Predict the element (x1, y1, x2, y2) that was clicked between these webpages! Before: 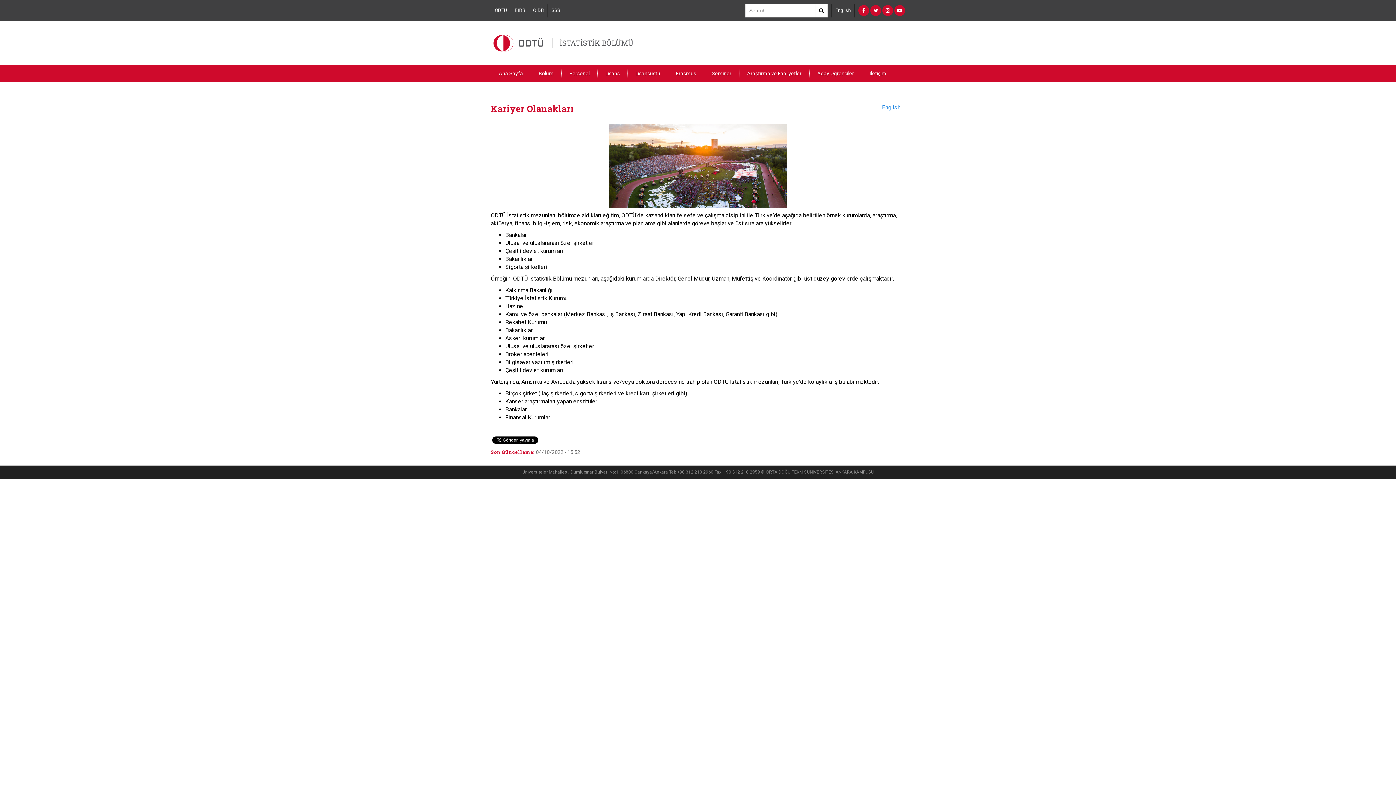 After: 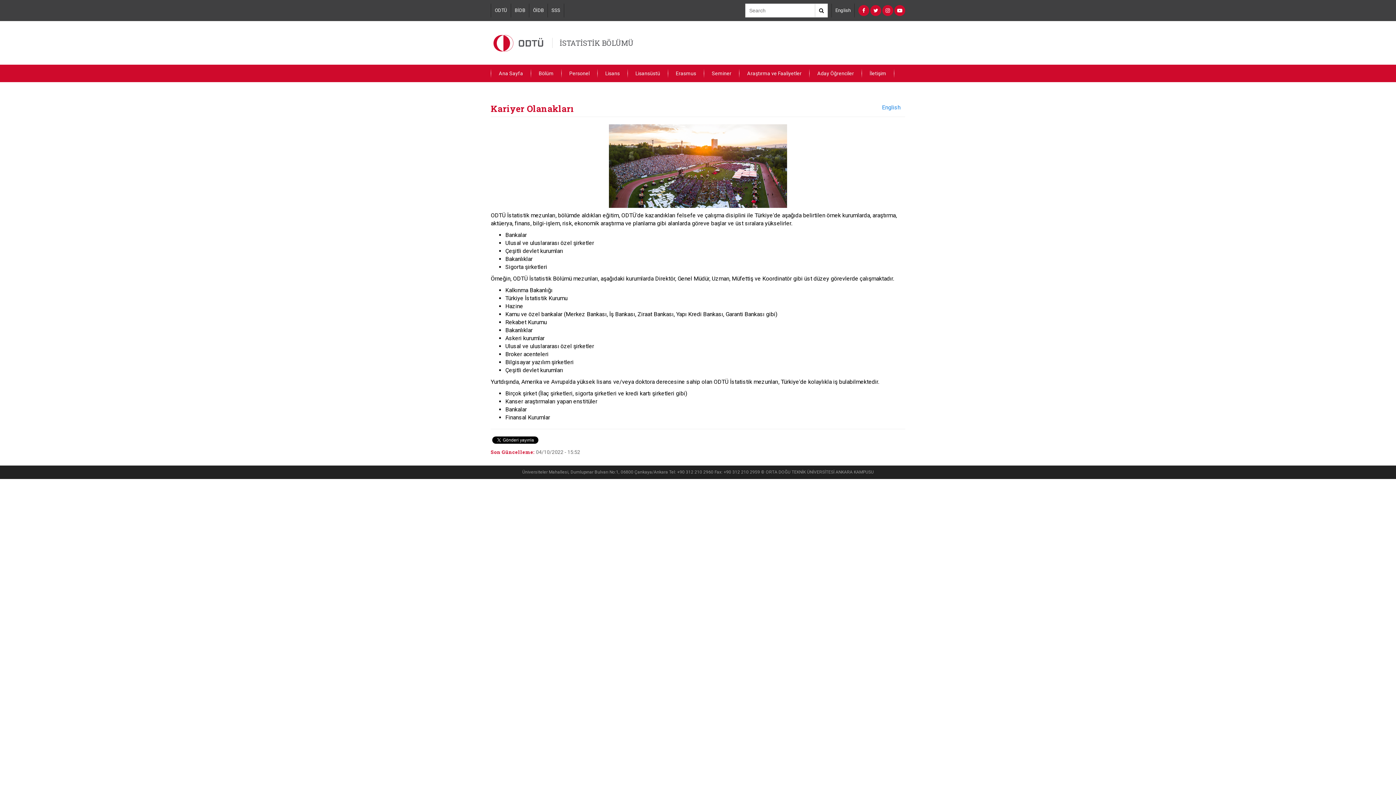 Action: label: ODTÜ bbox: (490, 3, 511, 17)